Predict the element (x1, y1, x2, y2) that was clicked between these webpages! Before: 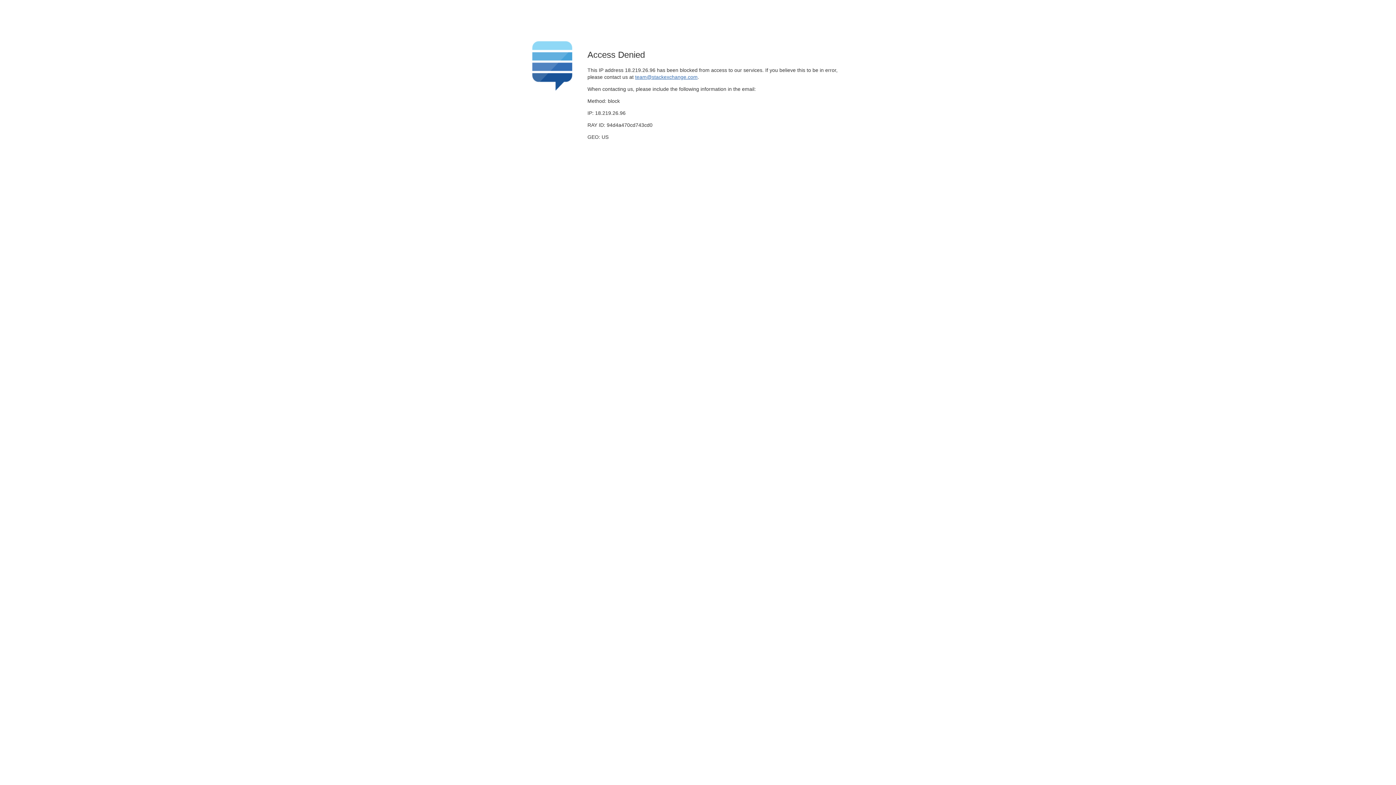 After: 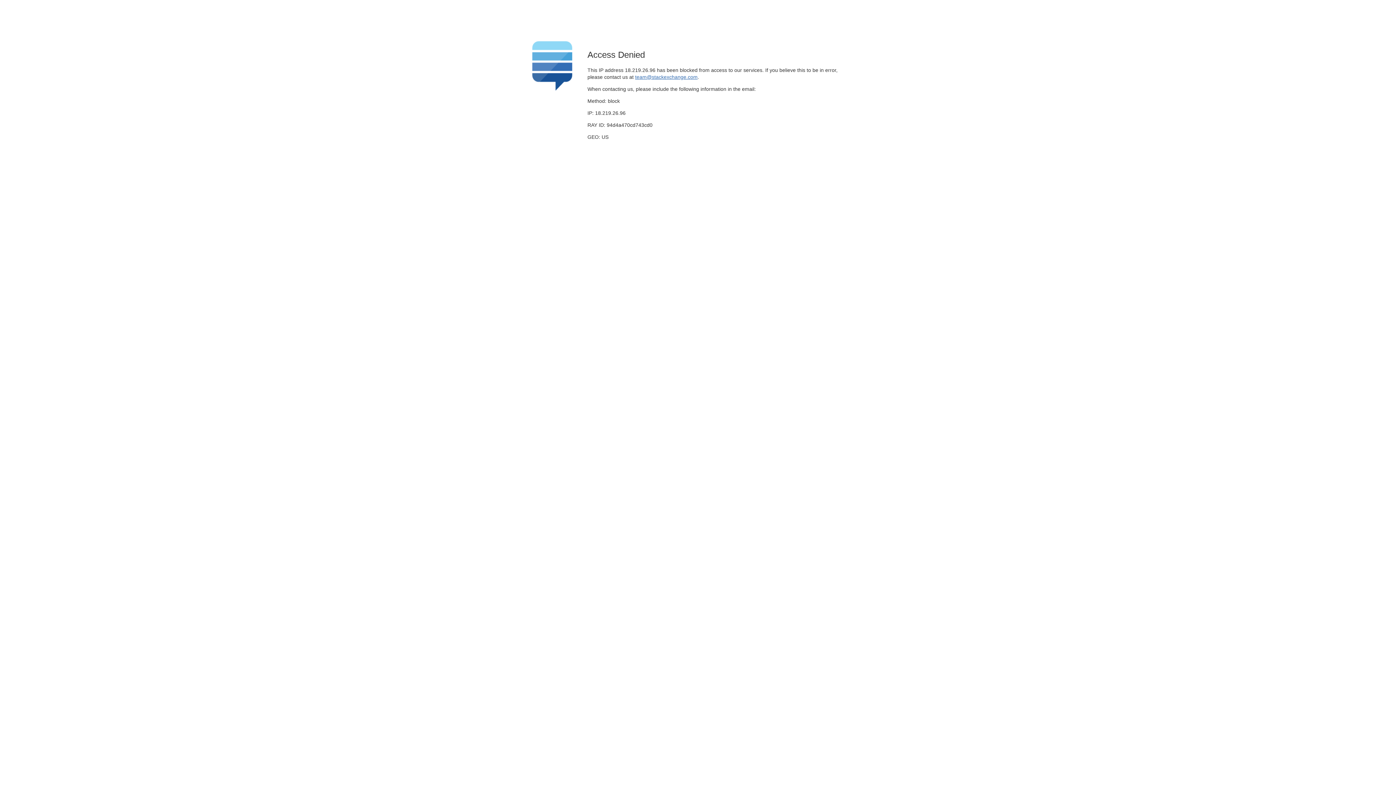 Action: bbox: (635, 74, 697, 79) label: team@stackexchange.com